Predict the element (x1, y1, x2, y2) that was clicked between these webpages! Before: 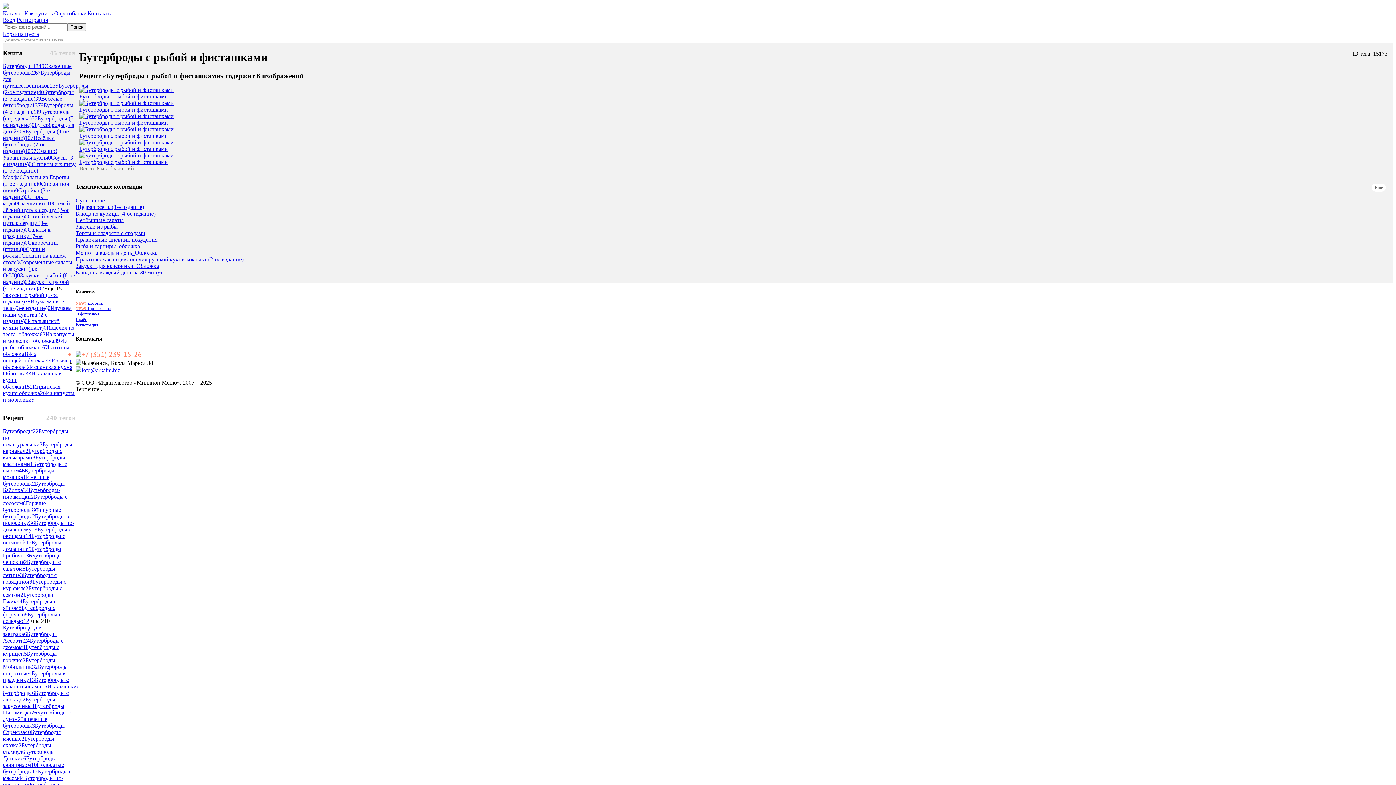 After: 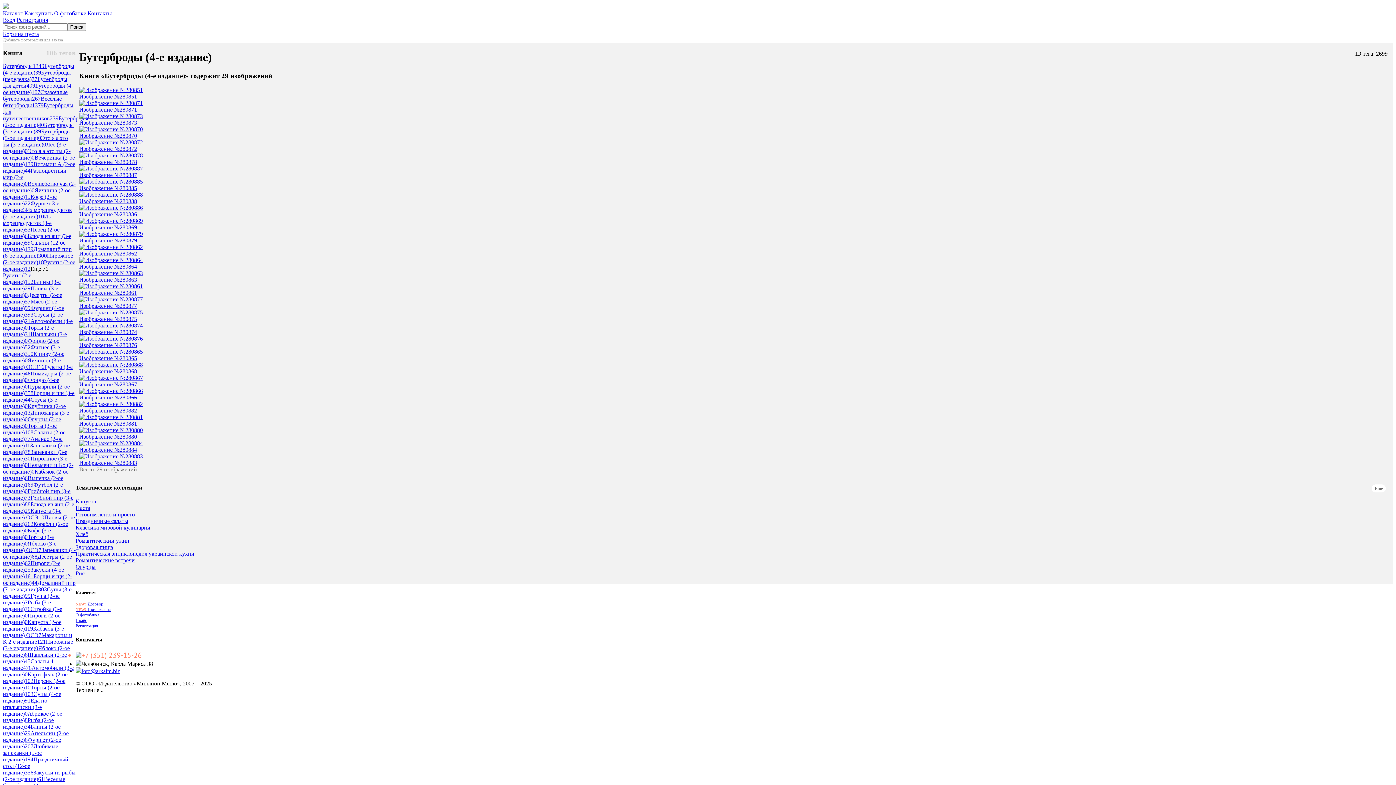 Action: bbox: (2, 102, 73, 115) label: Бутерброды (4-е издание)39